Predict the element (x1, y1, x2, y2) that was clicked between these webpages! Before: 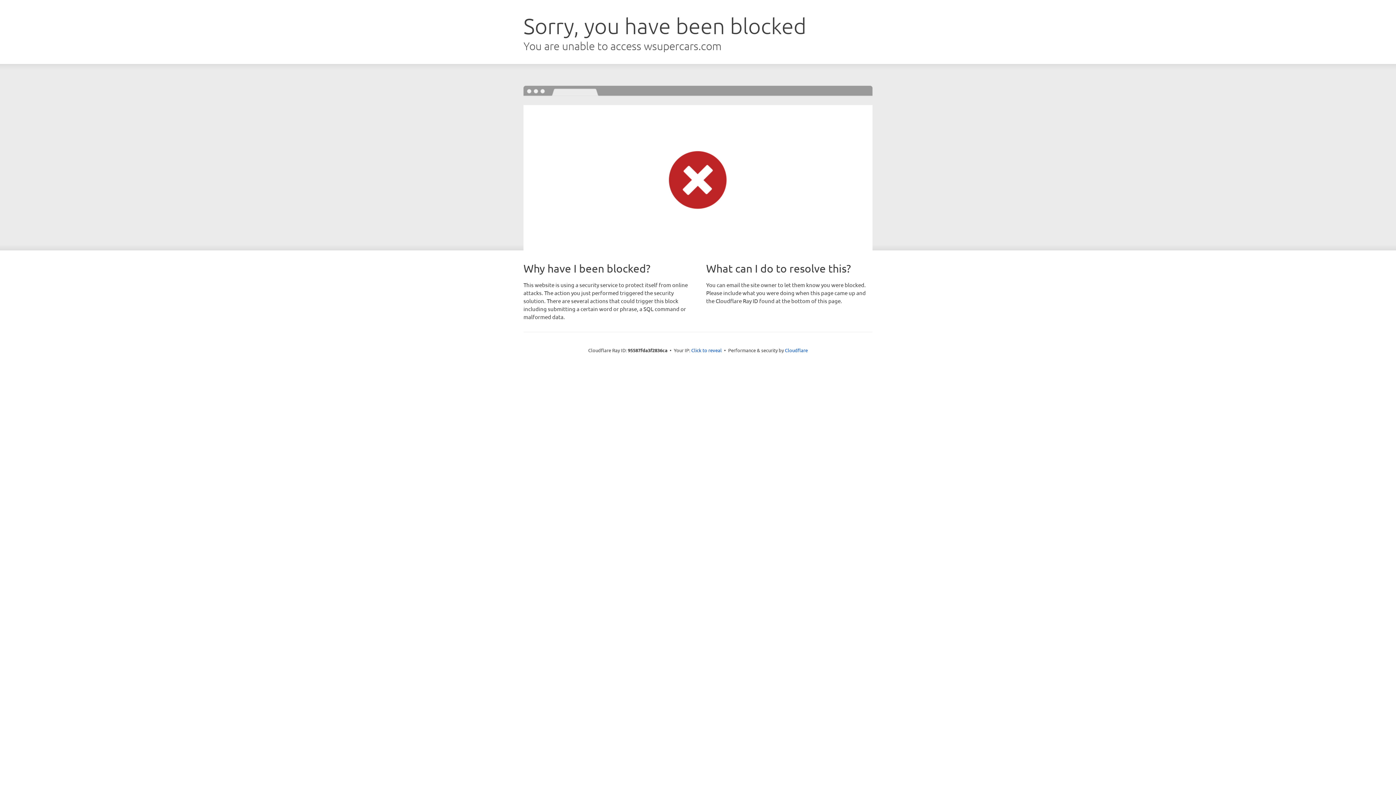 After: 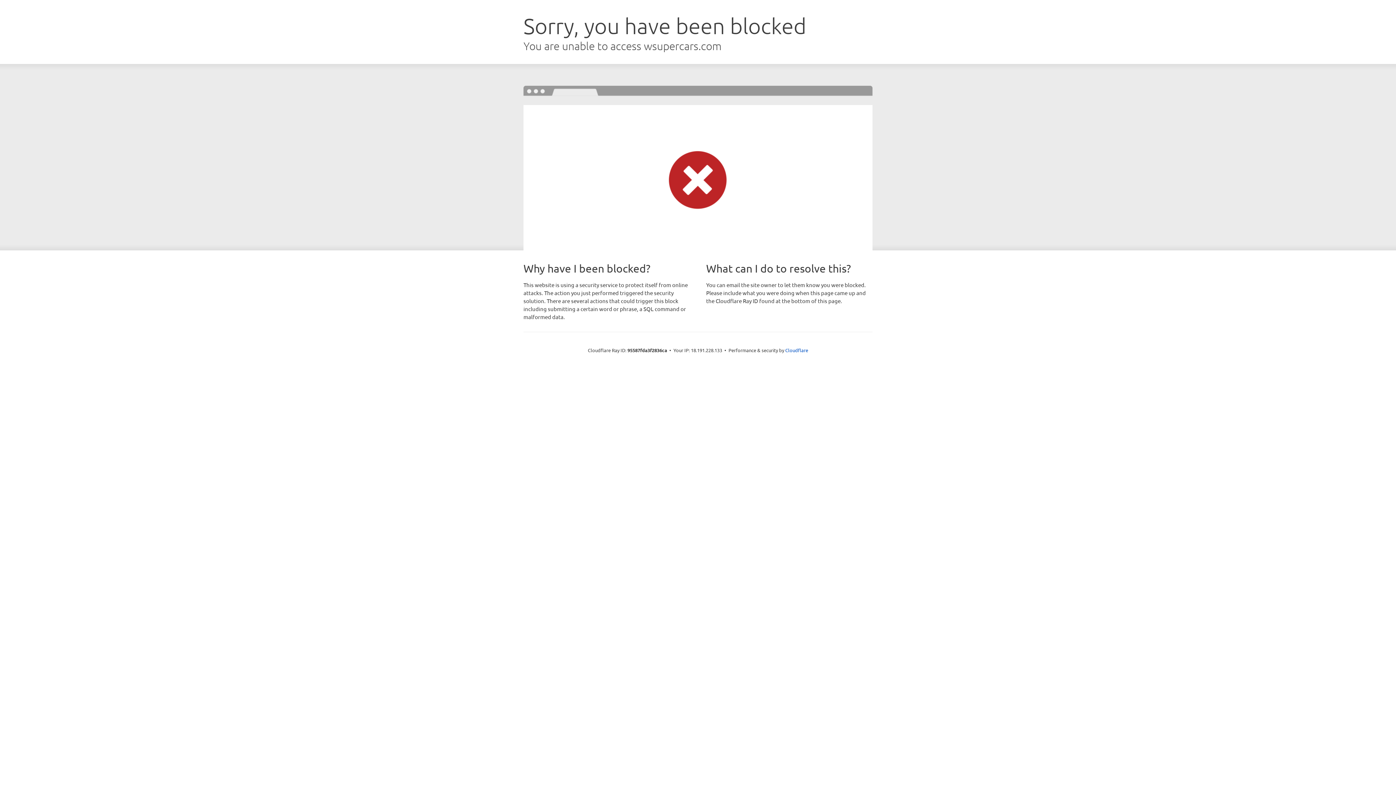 Action: label: Click to reveal bbox: (691, 346, 722, 353)